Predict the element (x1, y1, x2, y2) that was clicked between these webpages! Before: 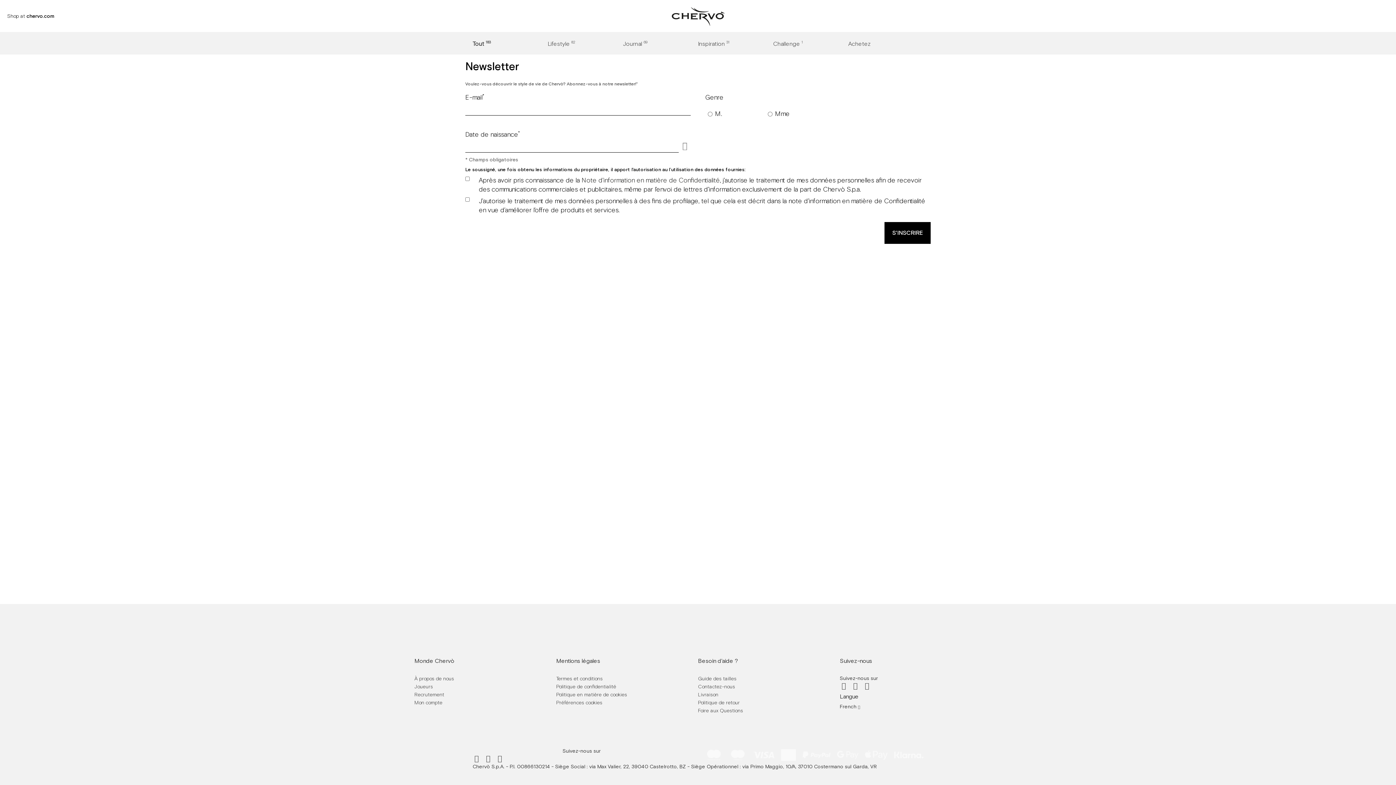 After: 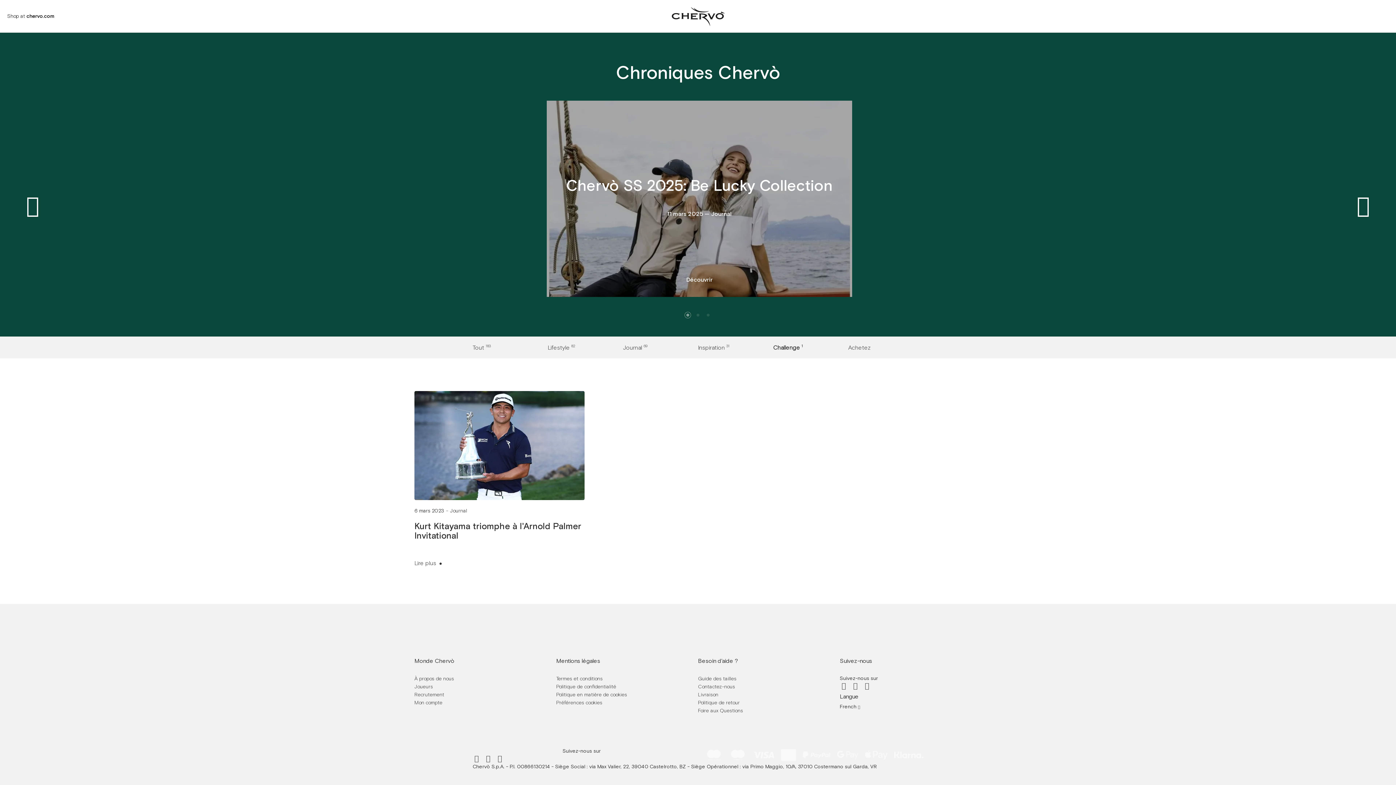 Action: bbox: (773, 40, 803, 48) label: Challenge 1